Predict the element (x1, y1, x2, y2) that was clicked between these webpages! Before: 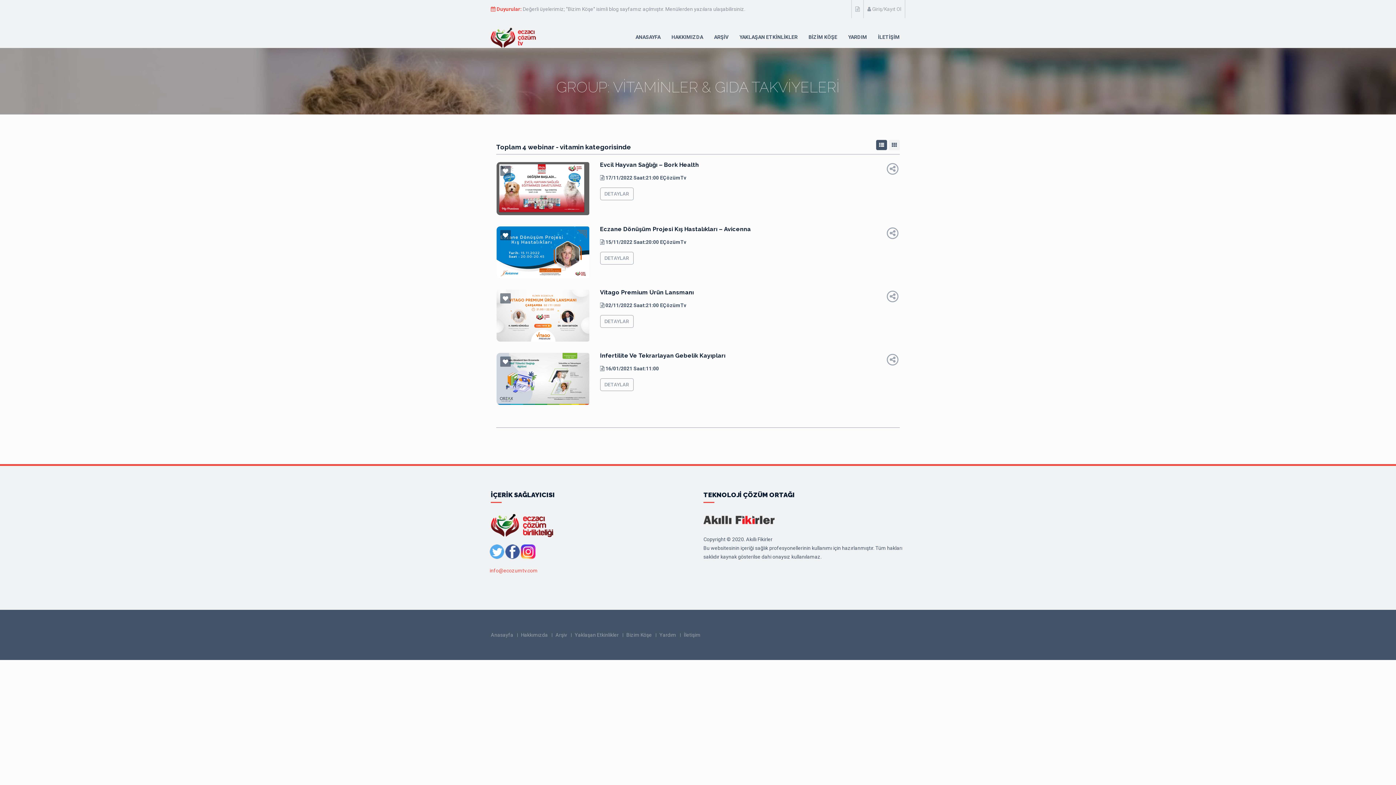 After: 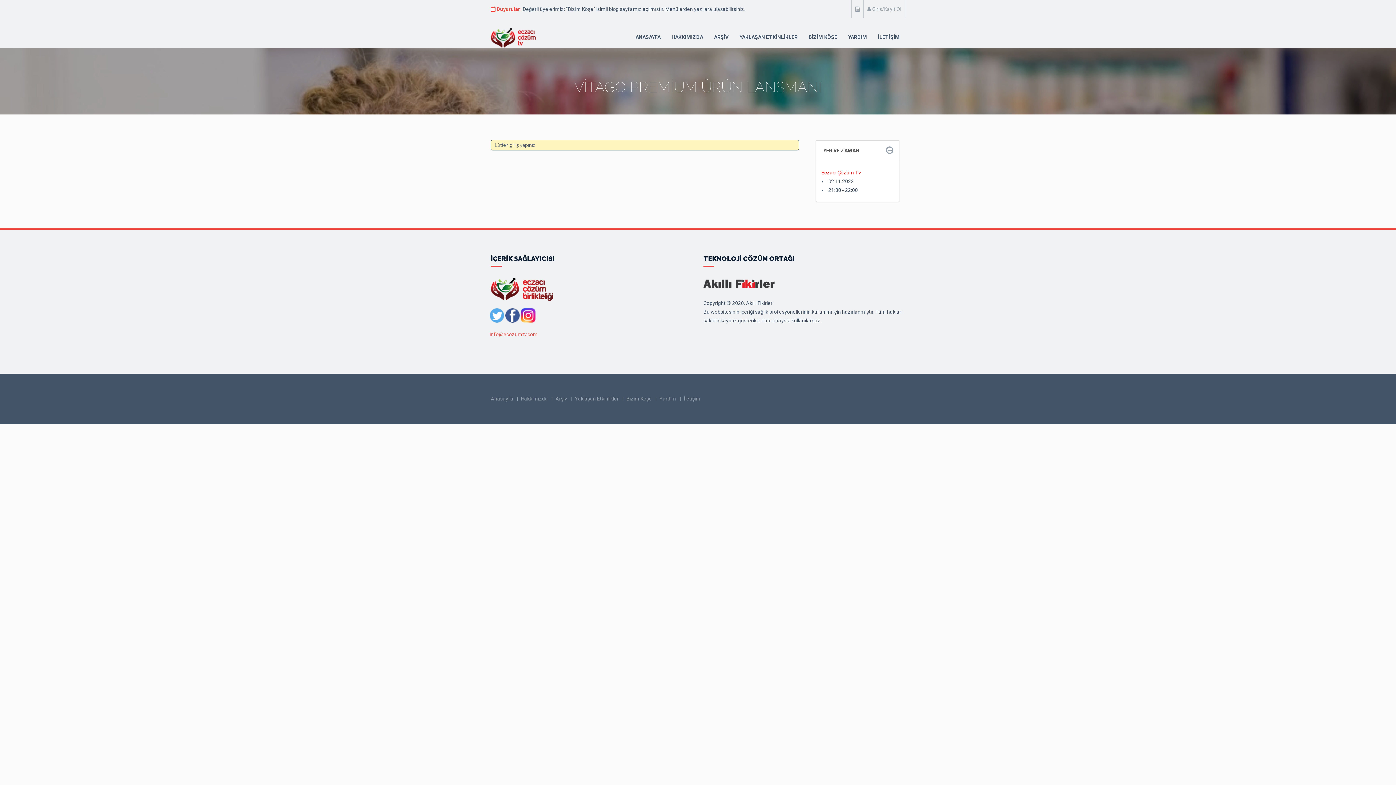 Action: bbox: (600, 315, 633, 327) label: DETAYLAR